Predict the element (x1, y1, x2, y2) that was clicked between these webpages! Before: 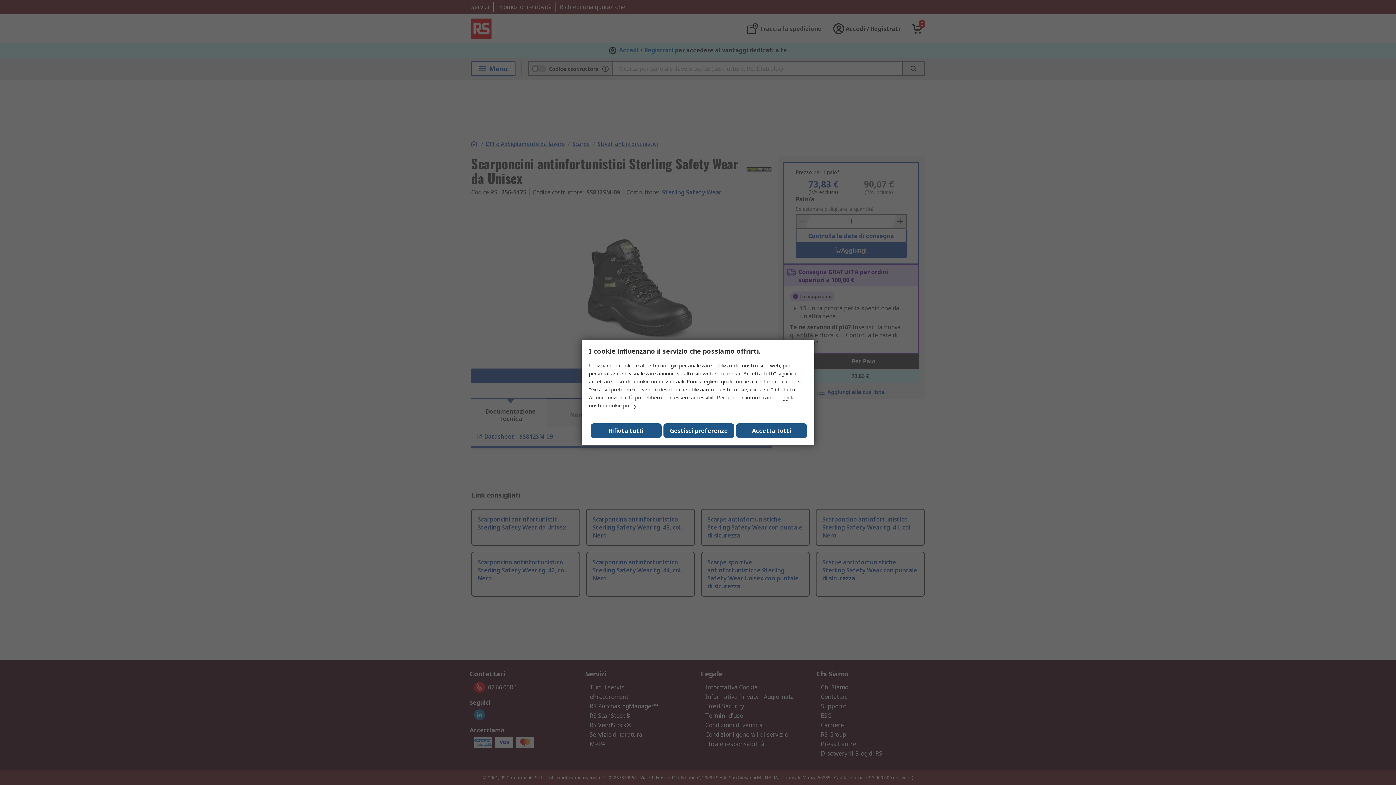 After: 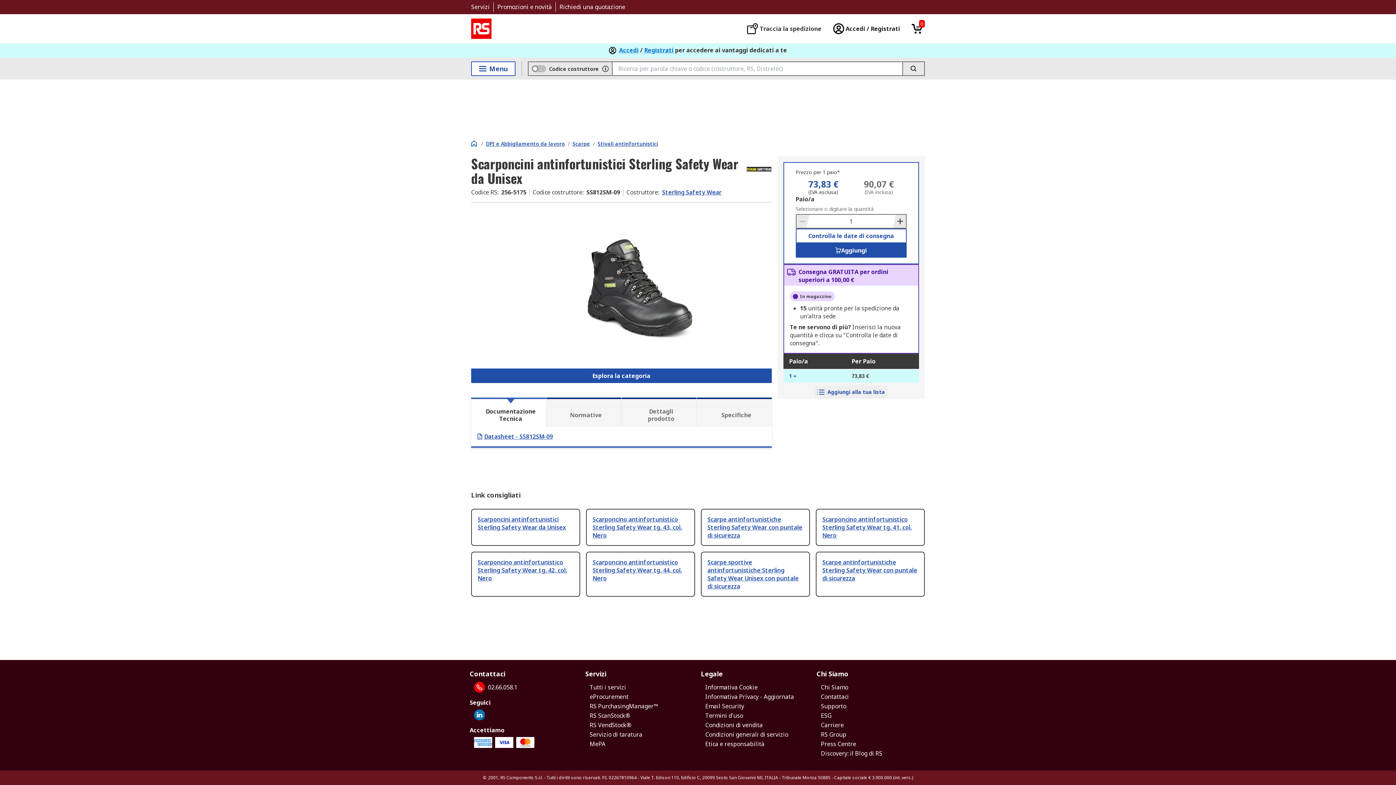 Action: label: Rifiuta tutti bbox: (590, 423, 661, 438)